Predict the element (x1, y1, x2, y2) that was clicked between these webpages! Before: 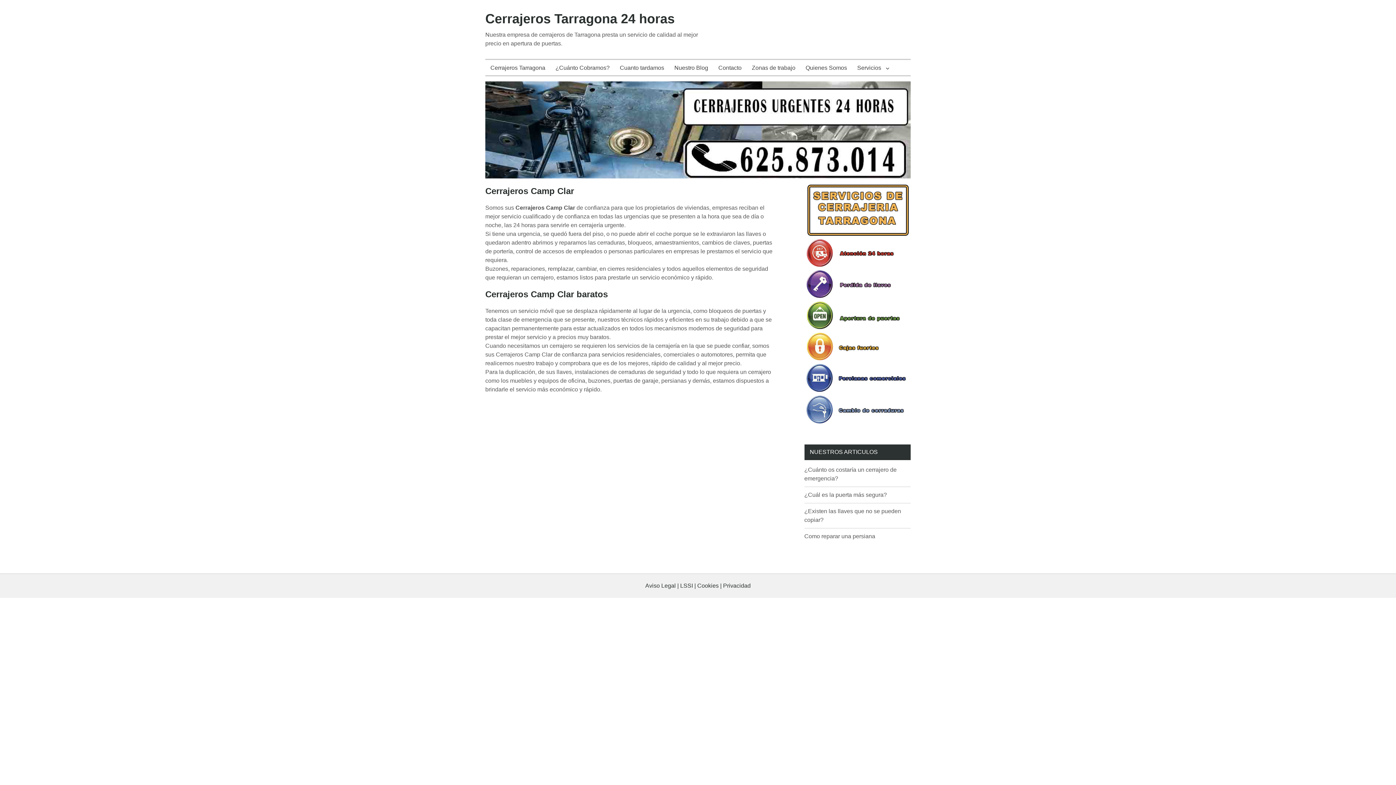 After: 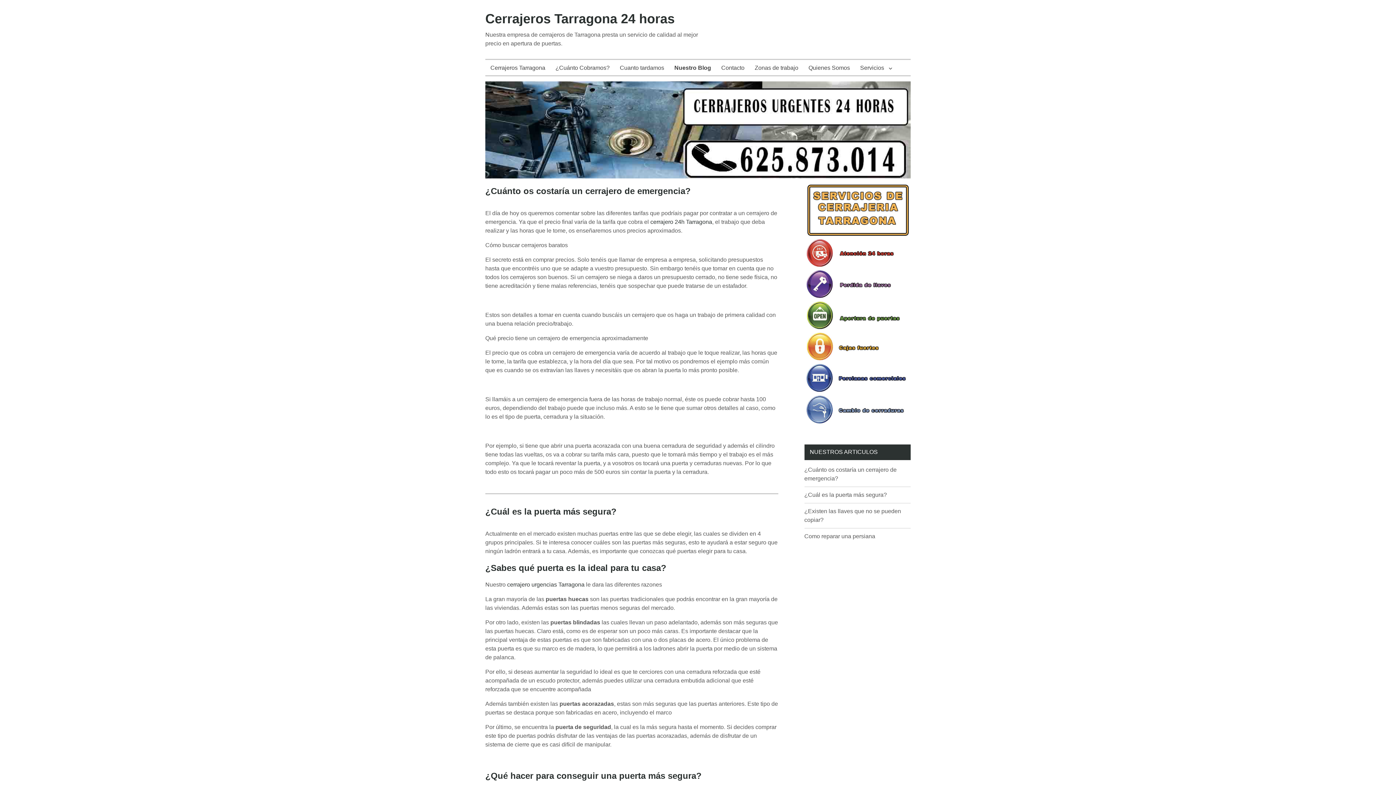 Action: label: Nuestro Blog bbox: (669, 60, 713, 75)